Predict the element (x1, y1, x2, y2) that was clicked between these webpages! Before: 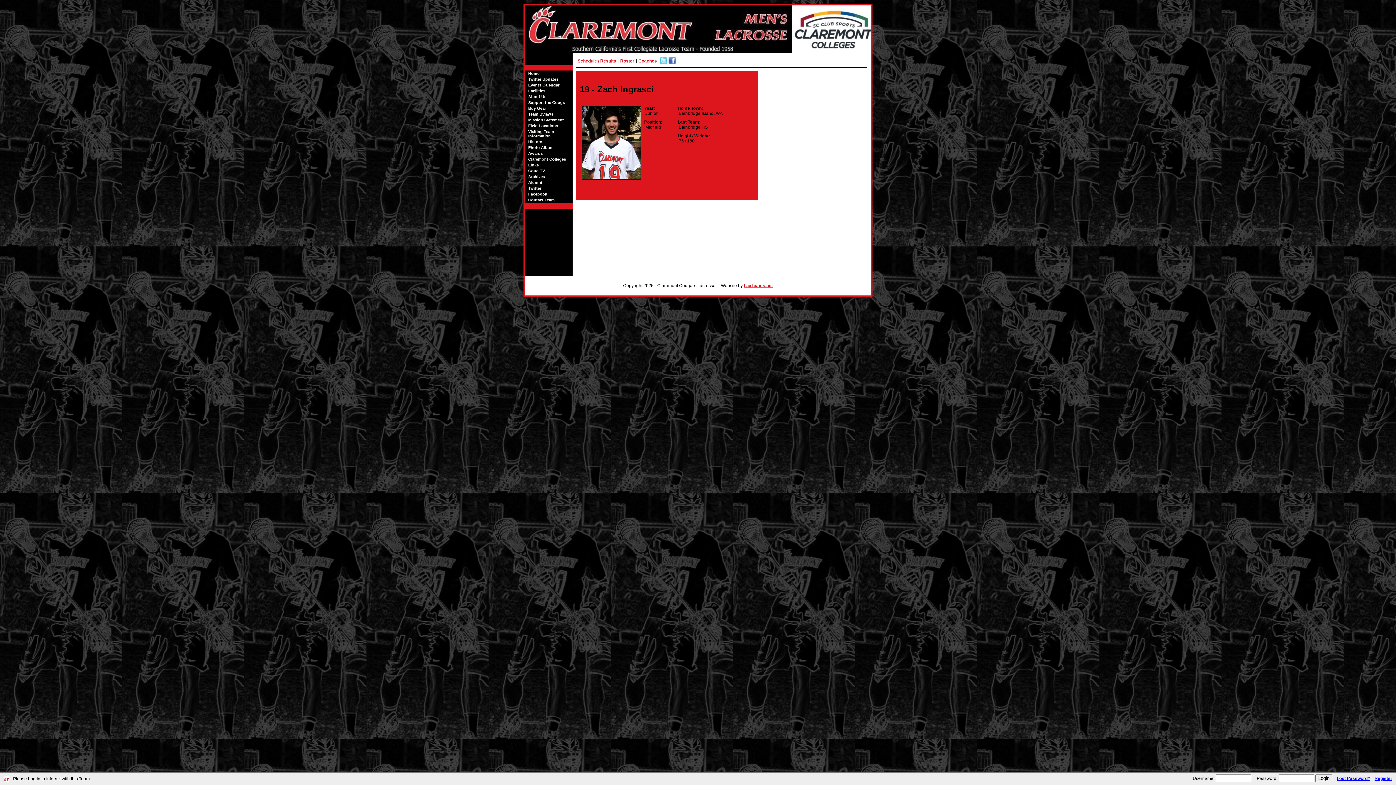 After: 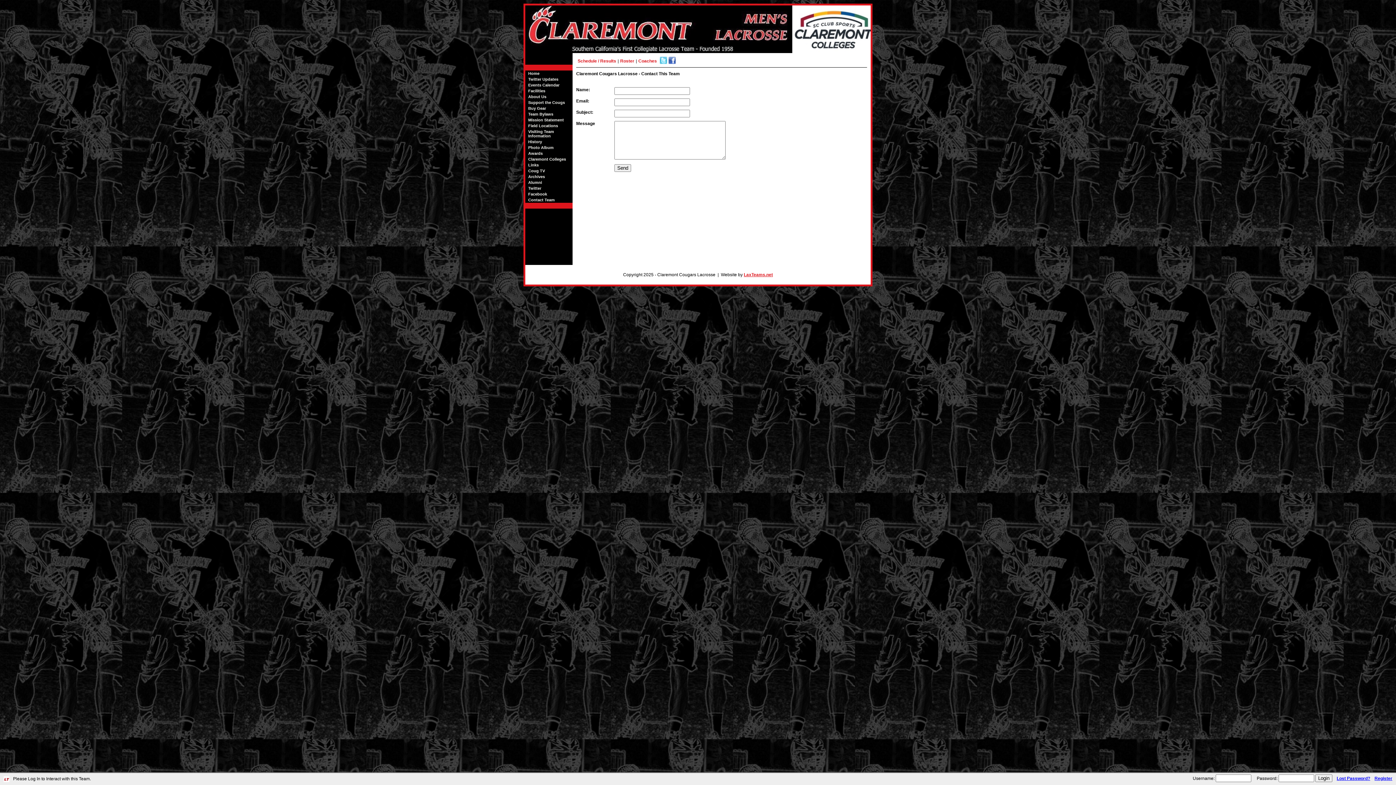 Action: label: Contact Team bbox: (525, 197, 572, 202)